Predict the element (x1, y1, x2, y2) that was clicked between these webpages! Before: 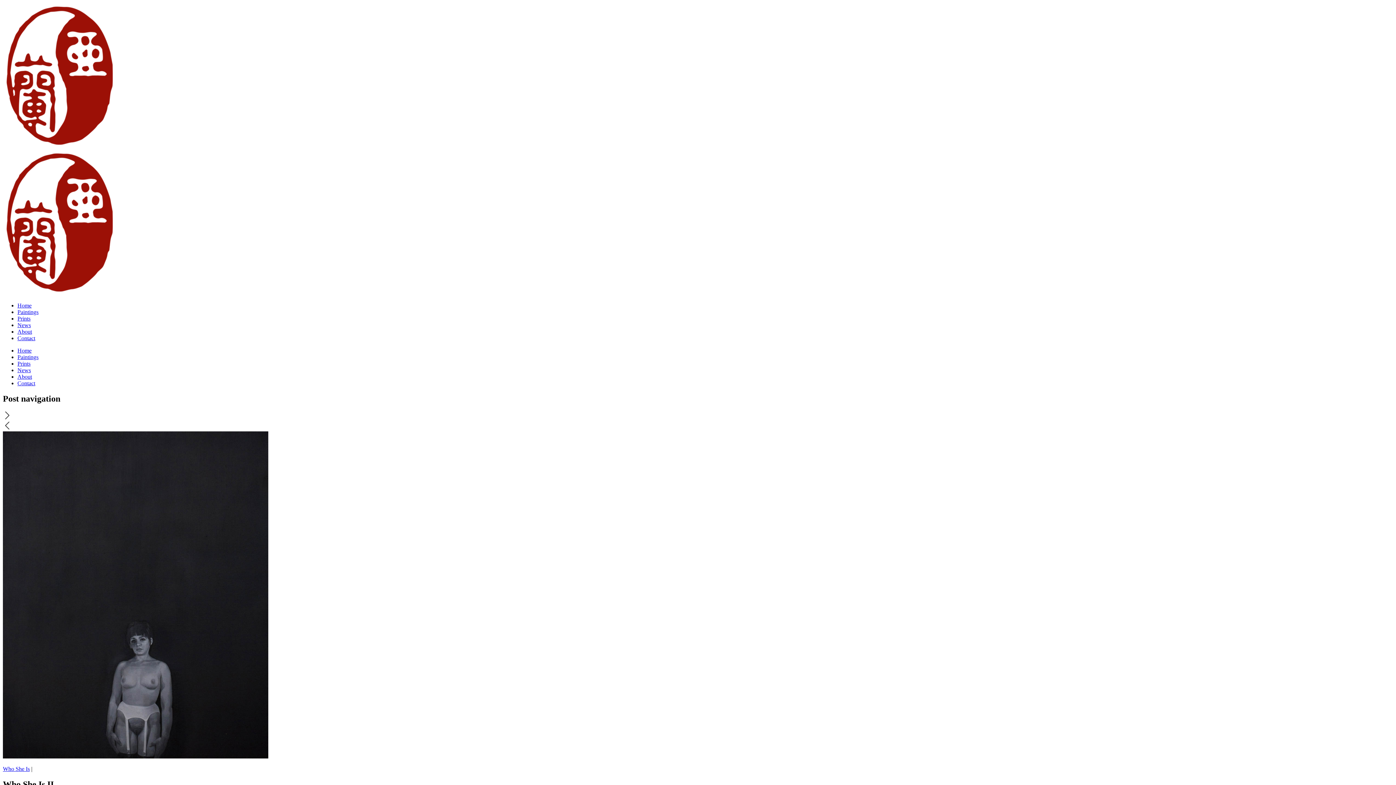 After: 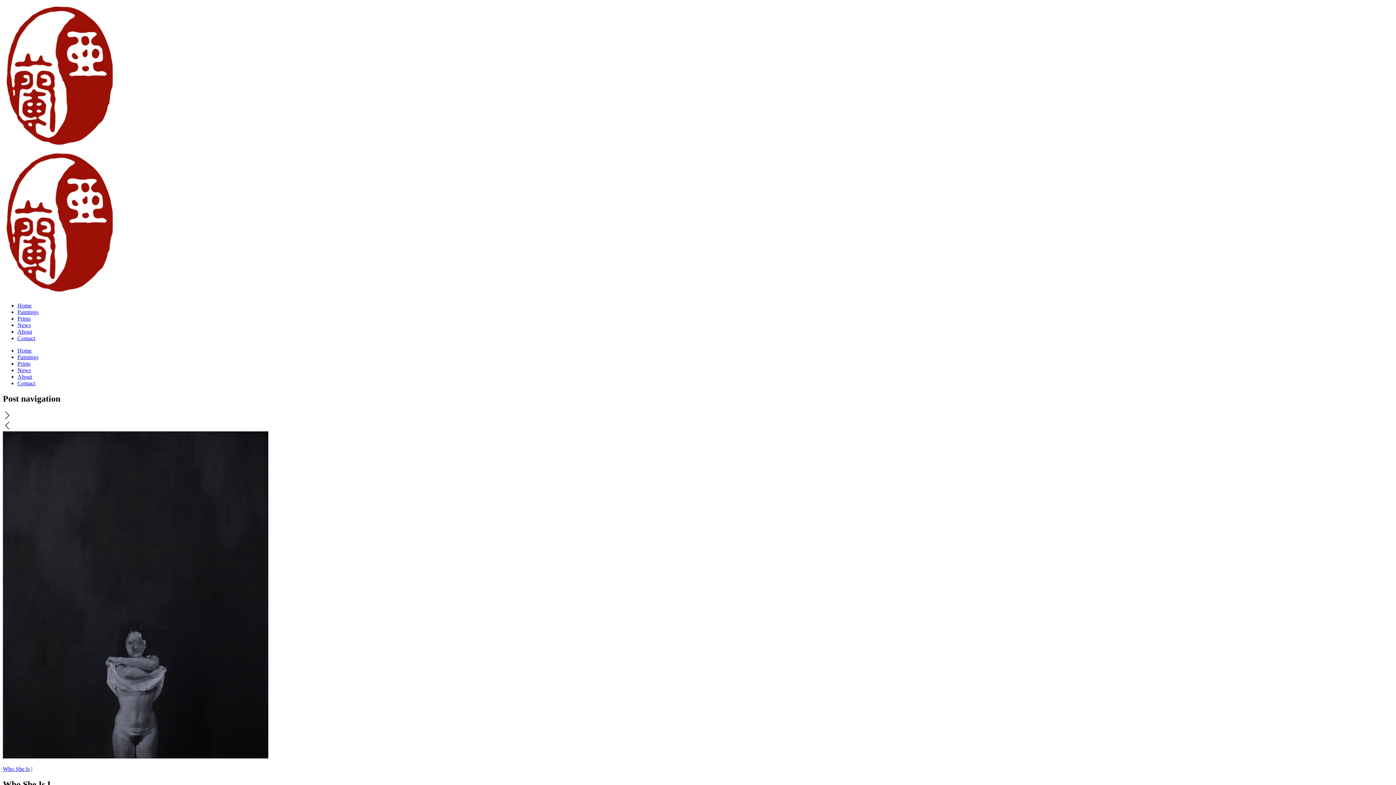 Action: bbox: (2, 425, 11, 431)